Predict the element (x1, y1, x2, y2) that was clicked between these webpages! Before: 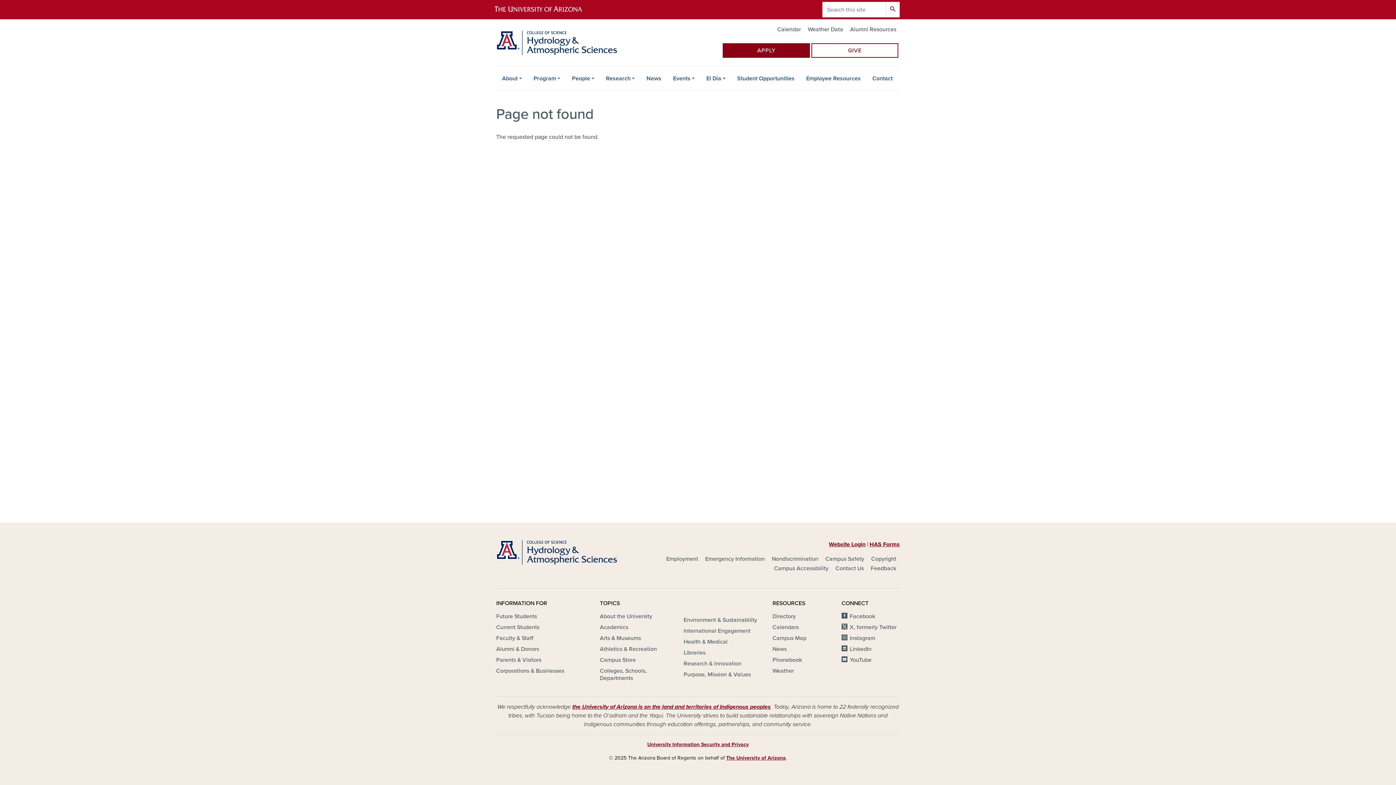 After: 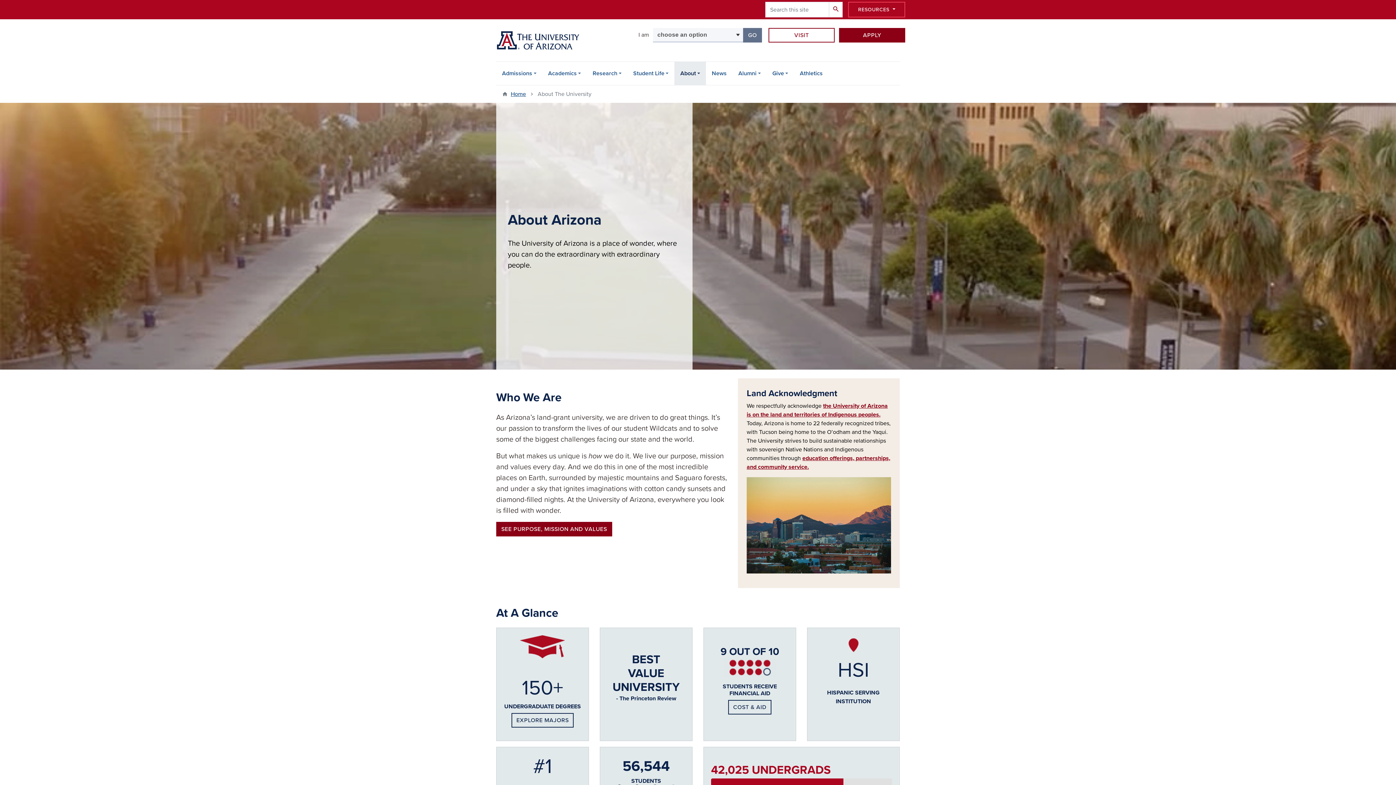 Action: label: About the University bbox: (600, 613, 652, 621)